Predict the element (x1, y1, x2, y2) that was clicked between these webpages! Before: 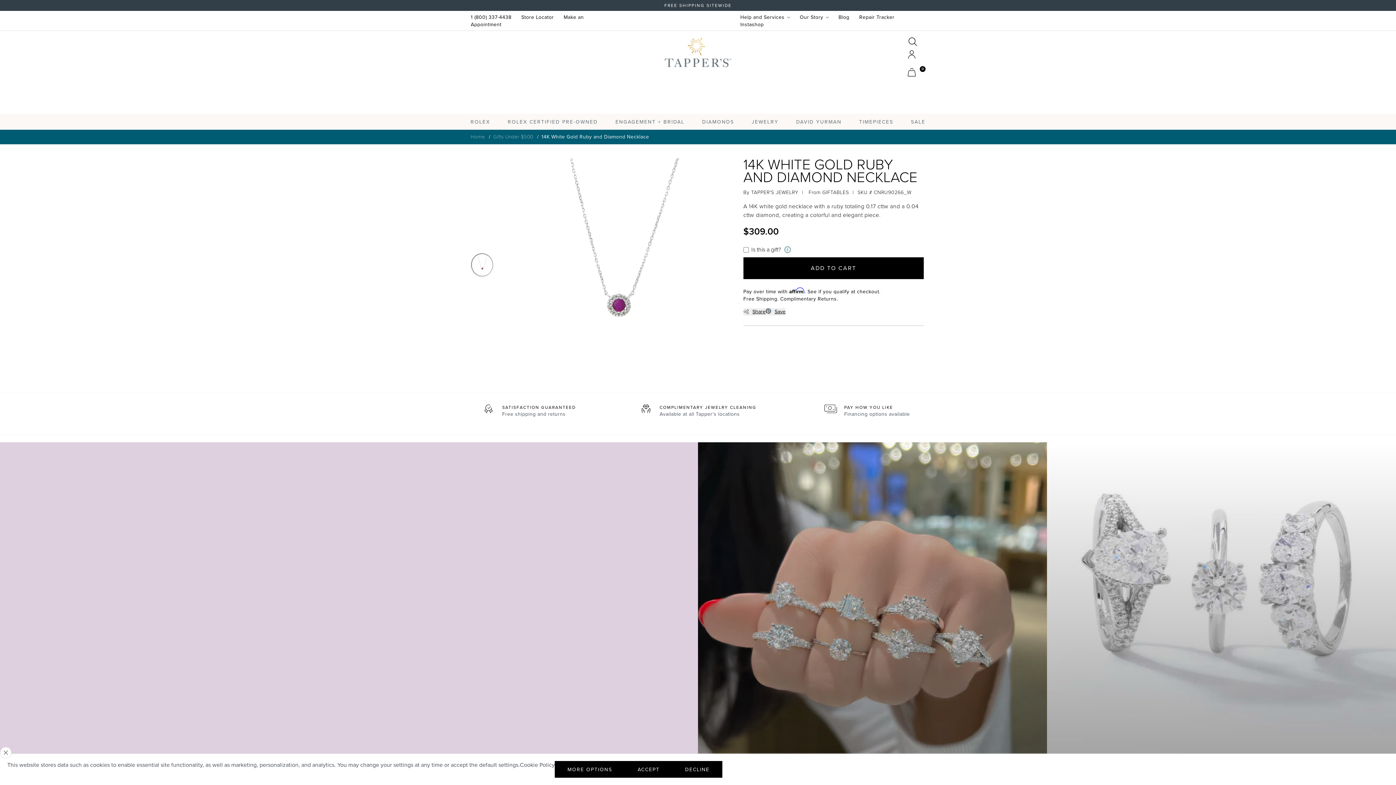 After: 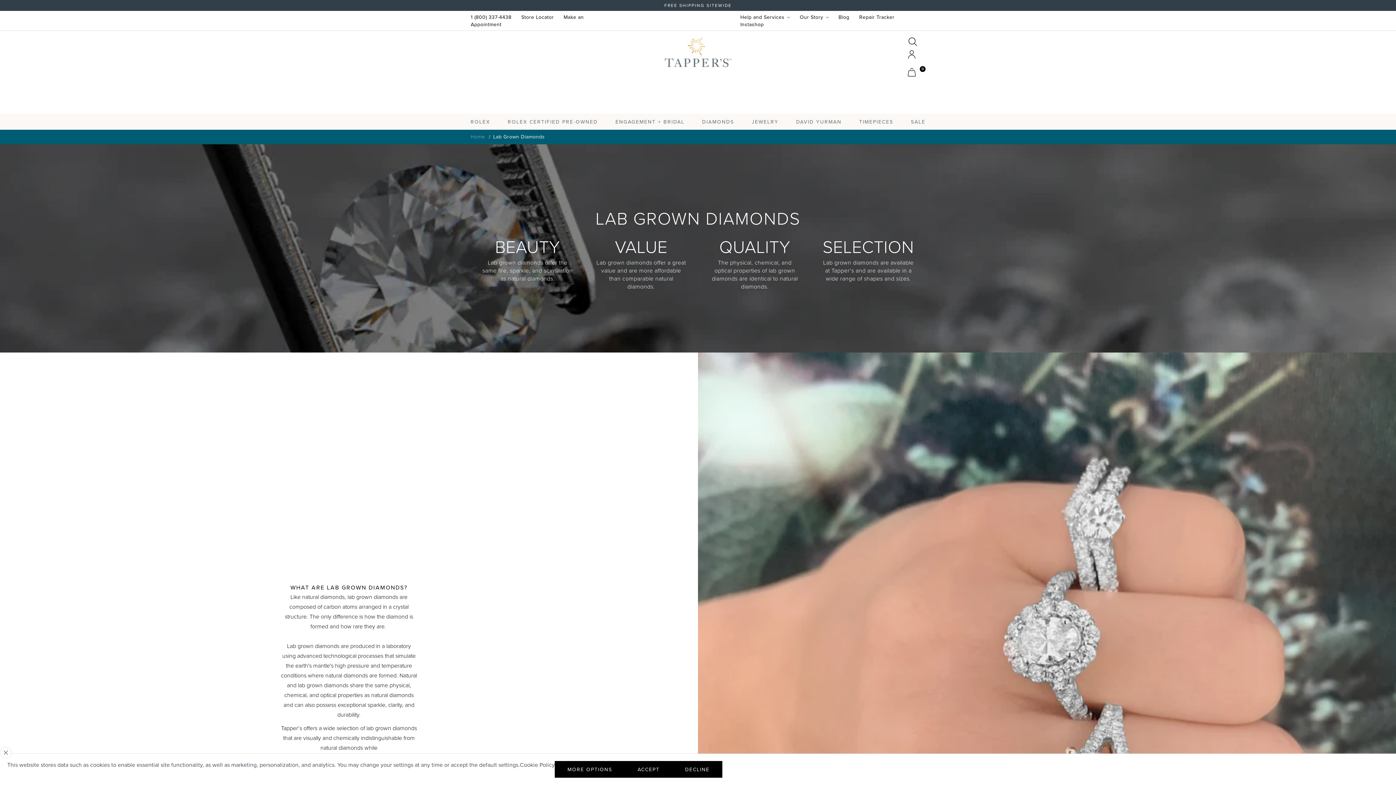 Action: bbox: (1047, 442, 1396, 791) label: TRUE FIRE LAB GROWN DIAMONDS®